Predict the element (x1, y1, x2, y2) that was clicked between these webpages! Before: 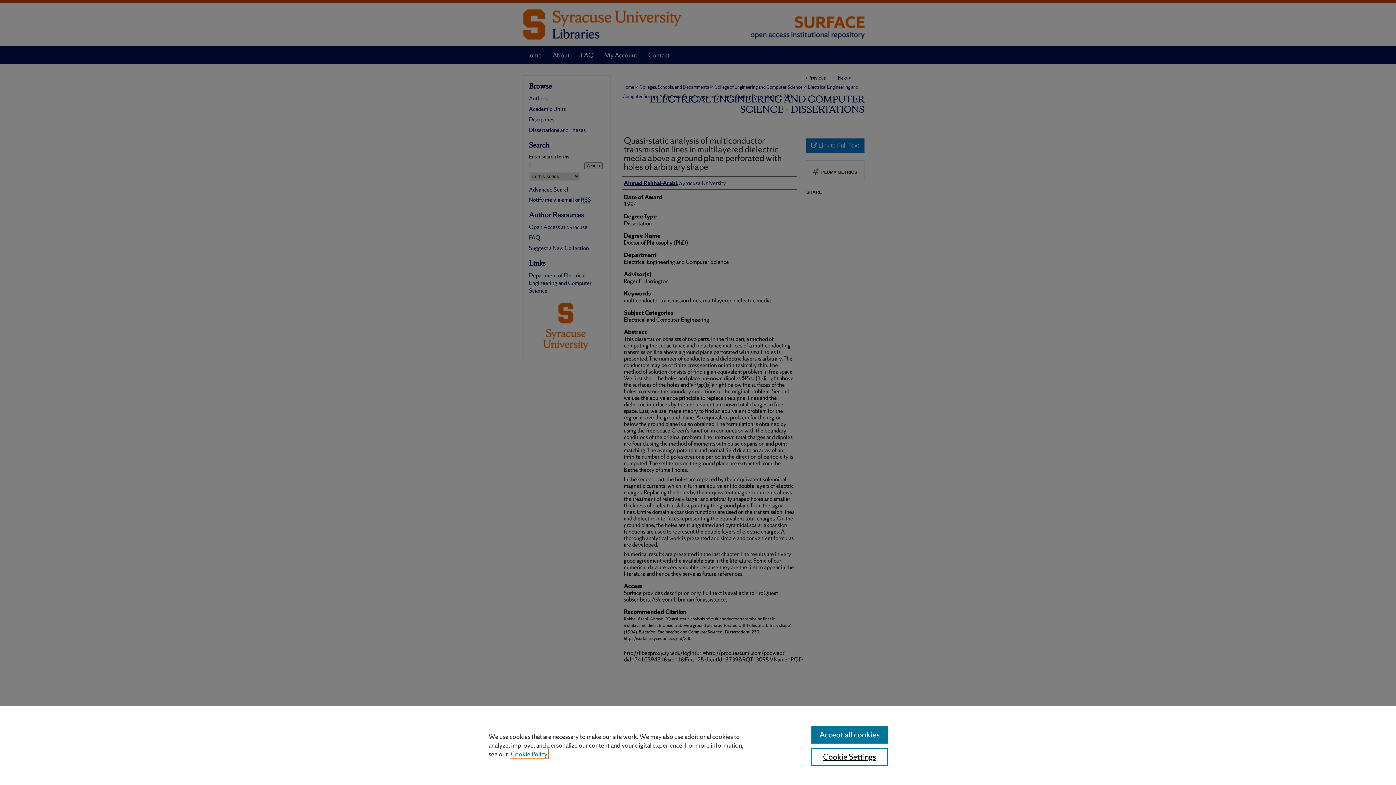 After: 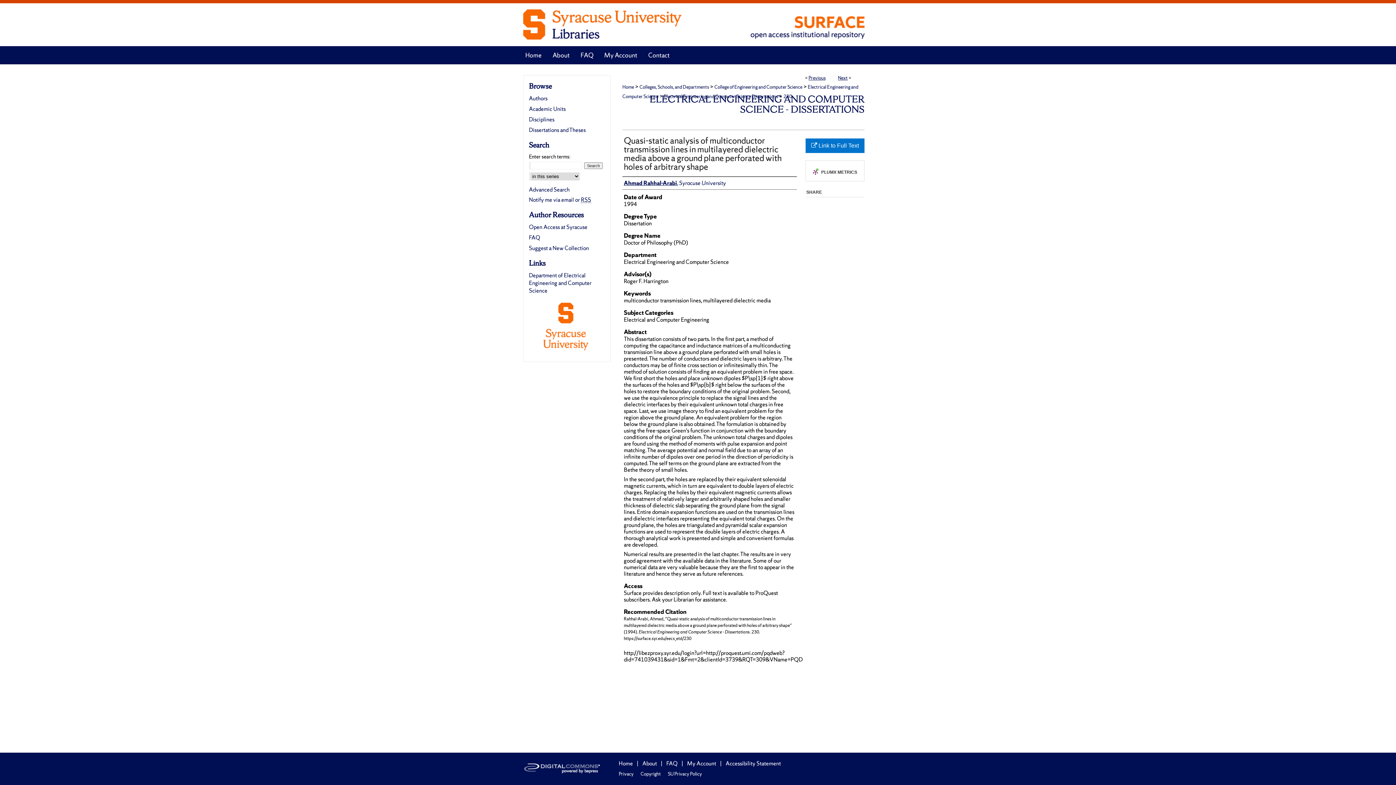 Action: bbox: (811, 726, 887, 744) label: Accept all cookies